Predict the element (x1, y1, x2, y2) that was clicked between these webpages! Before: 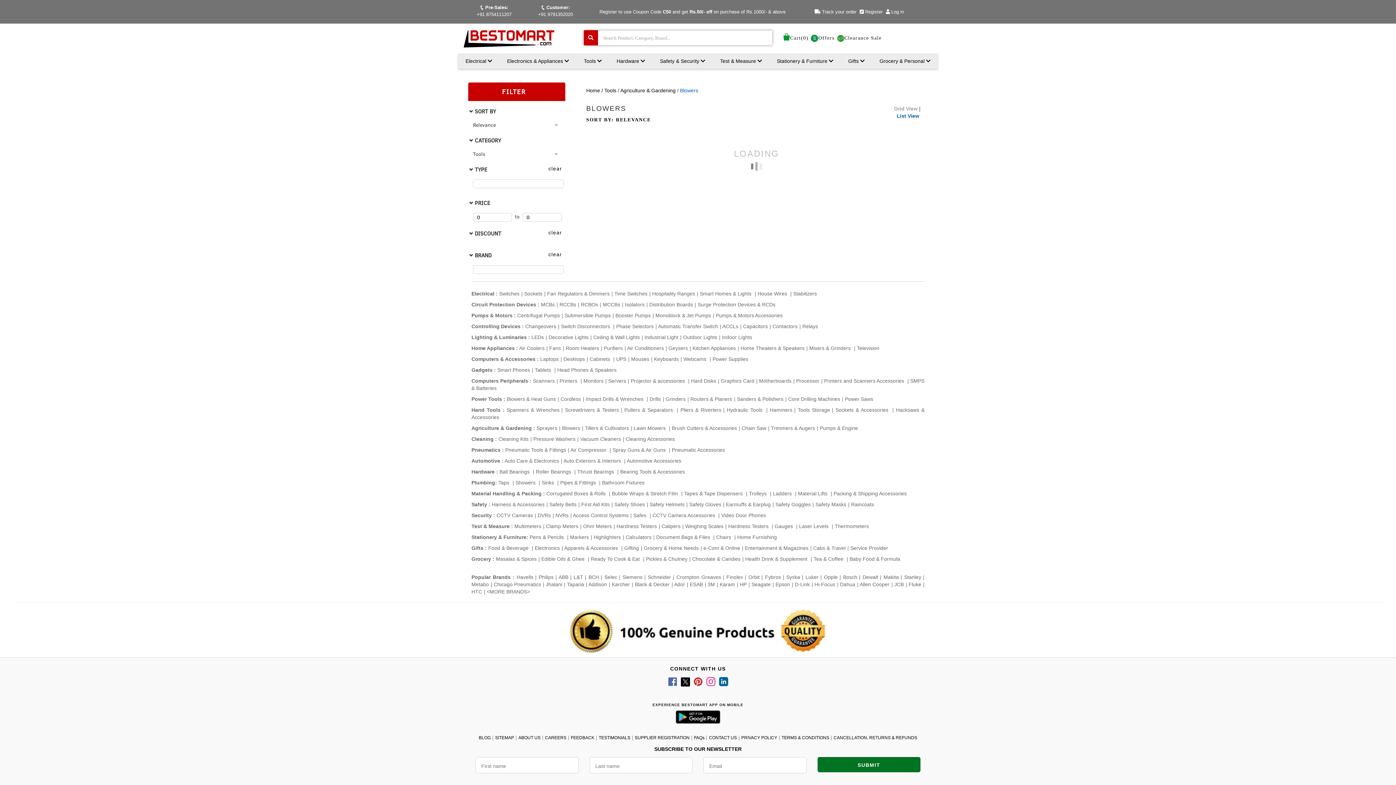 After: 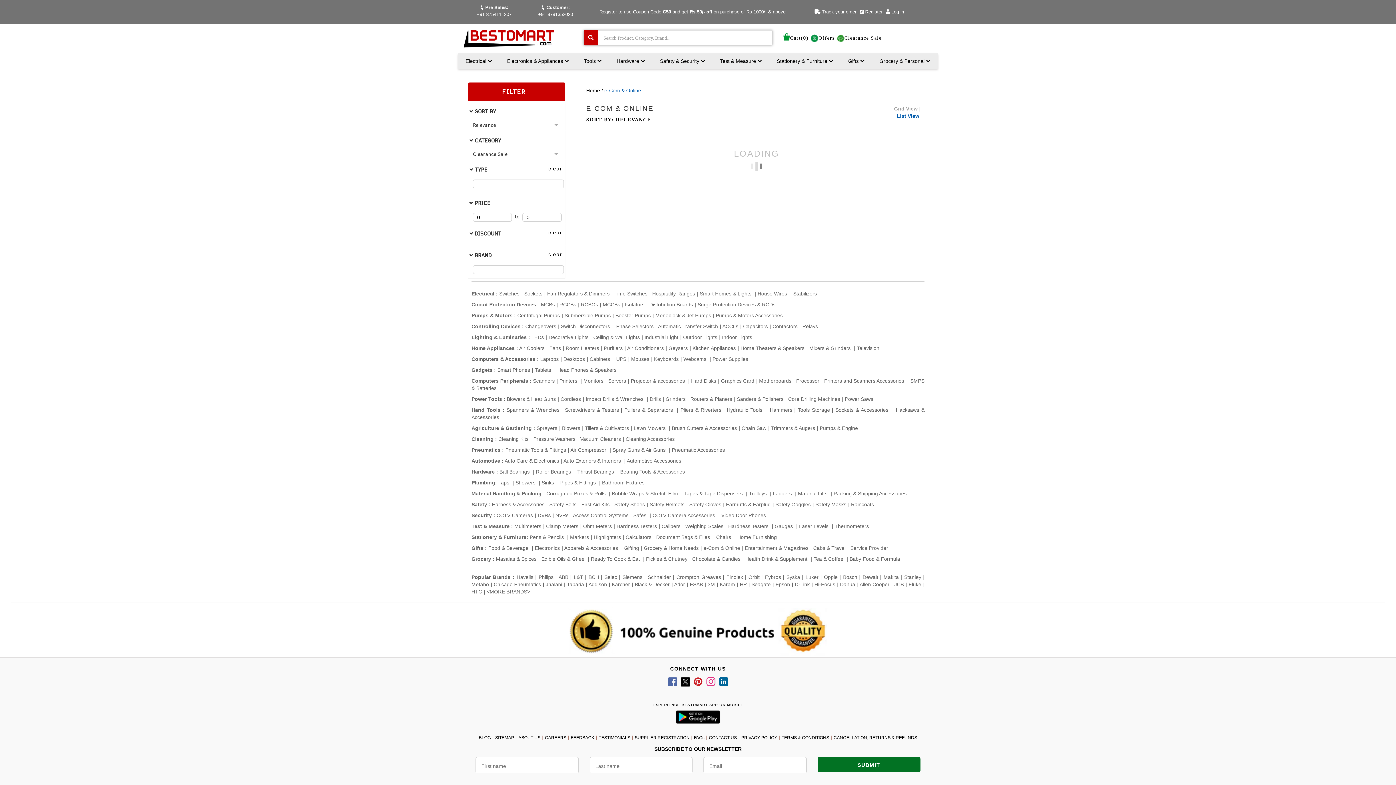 Action: bbox: (703, 545, 743, 551) label: e-Com & Online